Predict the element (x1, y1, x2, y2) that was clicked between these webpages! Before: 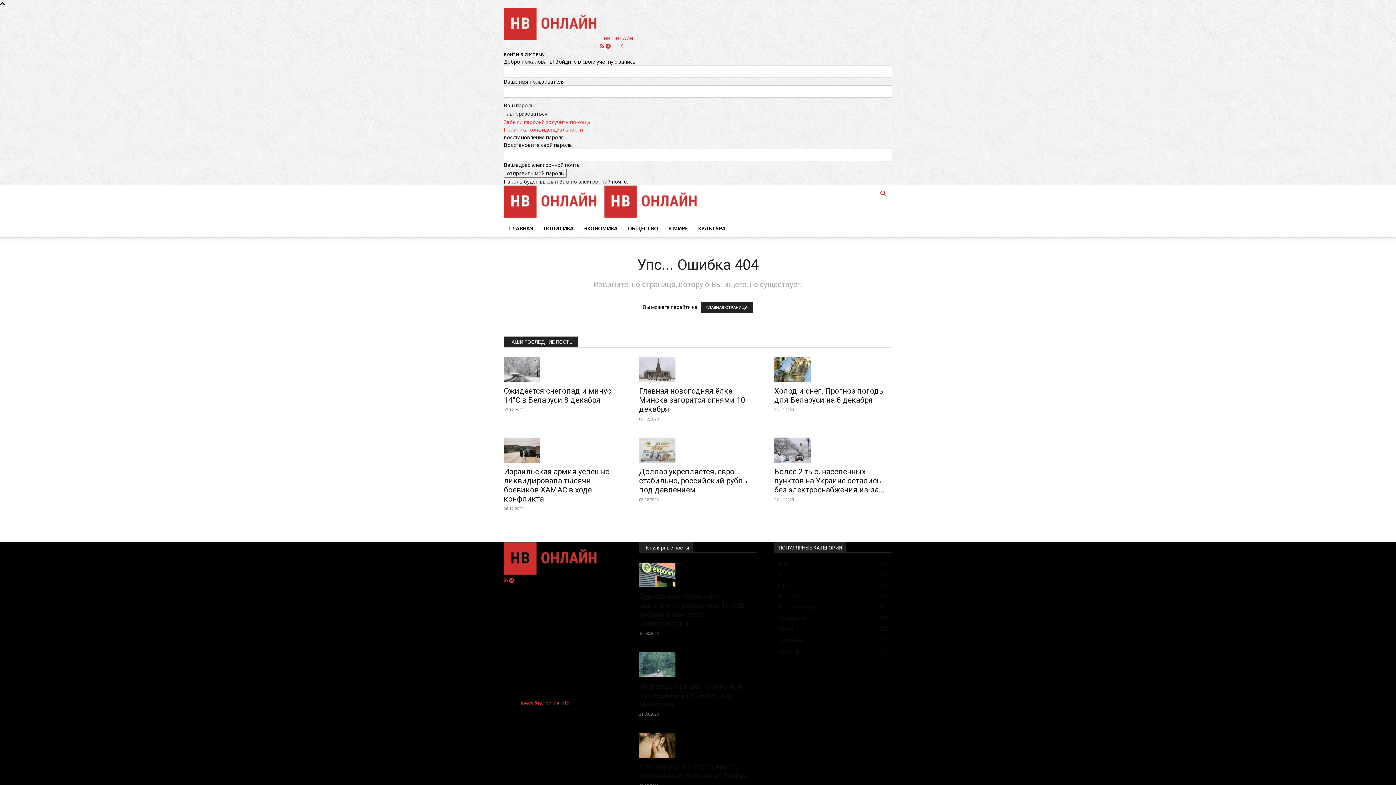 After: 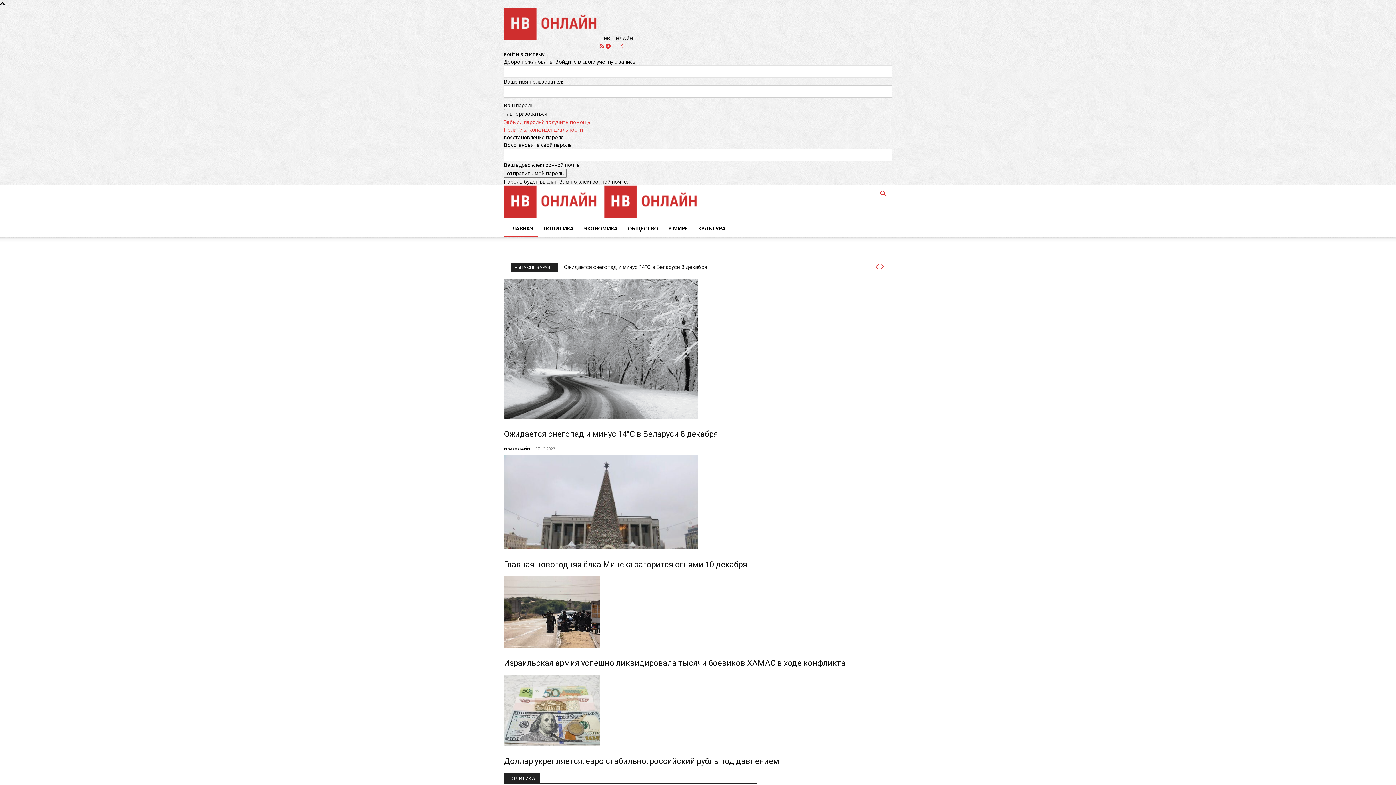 Action: bbox: (504, 212, 604, 219) label: Logo